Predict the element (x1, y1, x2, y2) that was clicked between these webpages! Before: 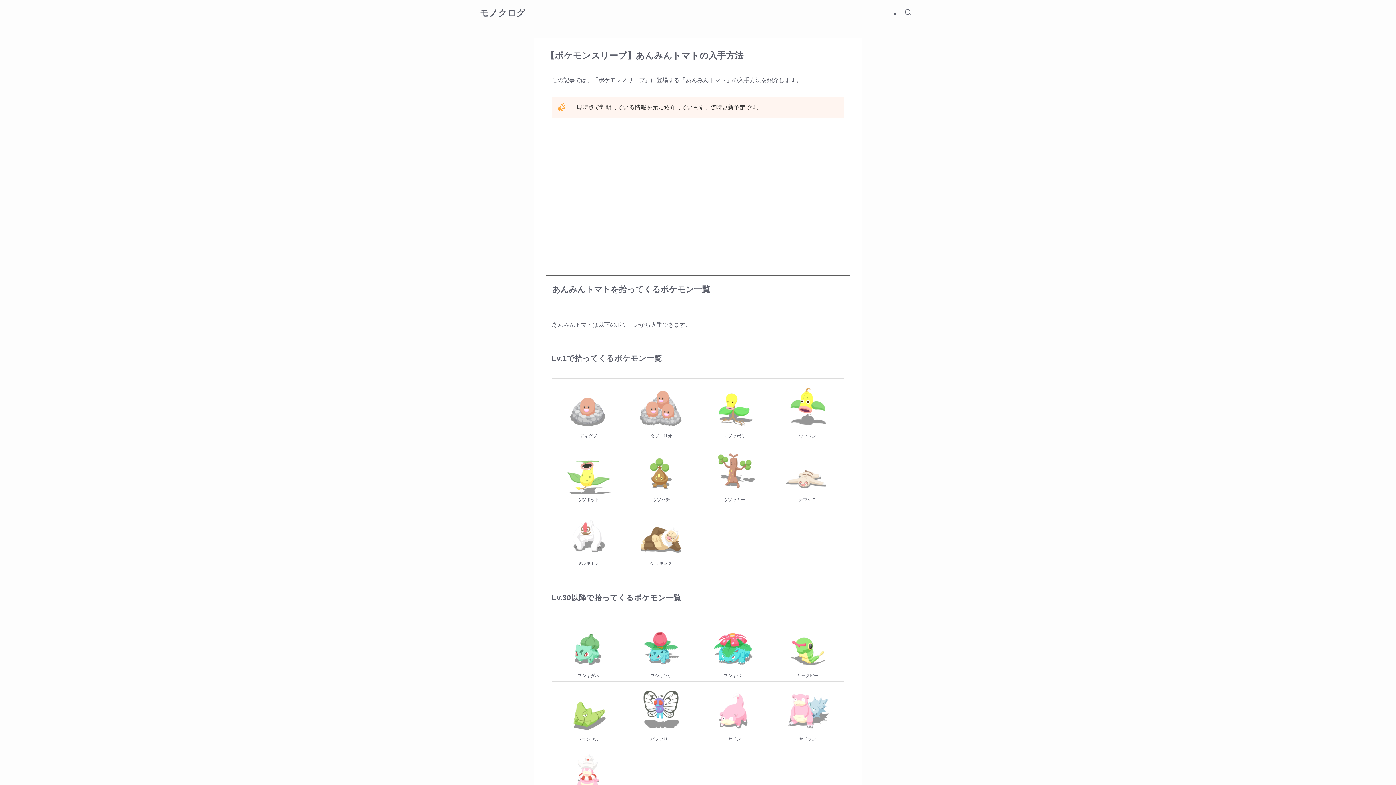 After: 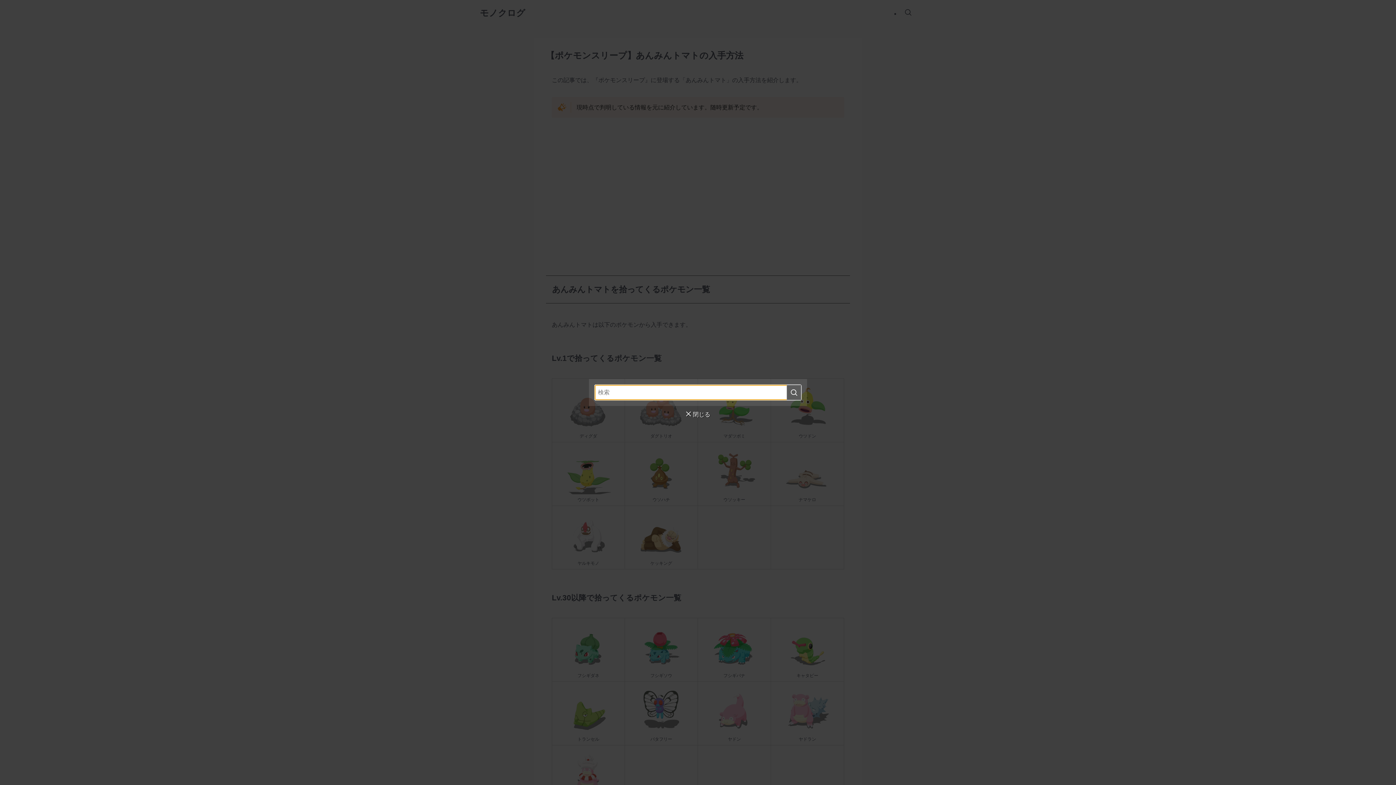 Action: label: 検索ボタン bbox: (900, 0, 916, 26)